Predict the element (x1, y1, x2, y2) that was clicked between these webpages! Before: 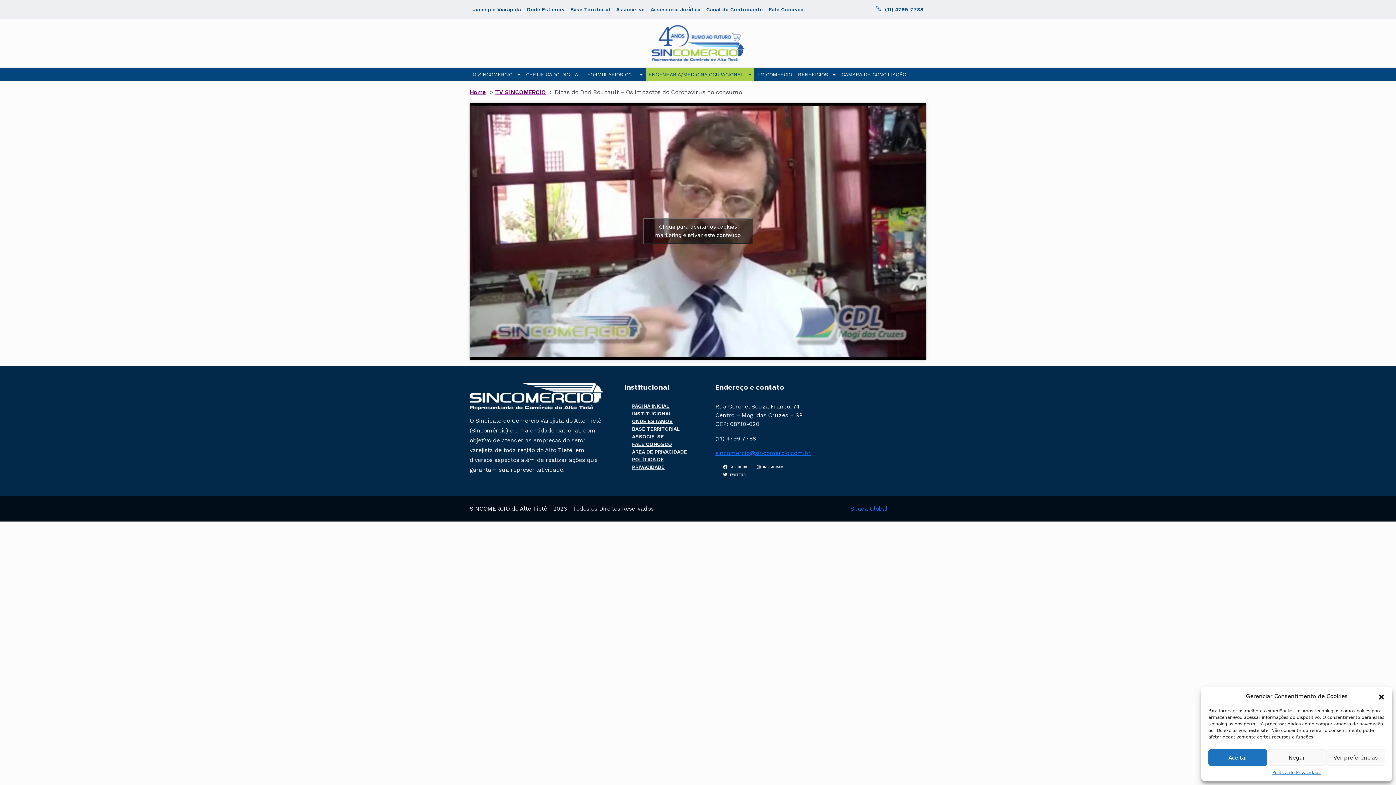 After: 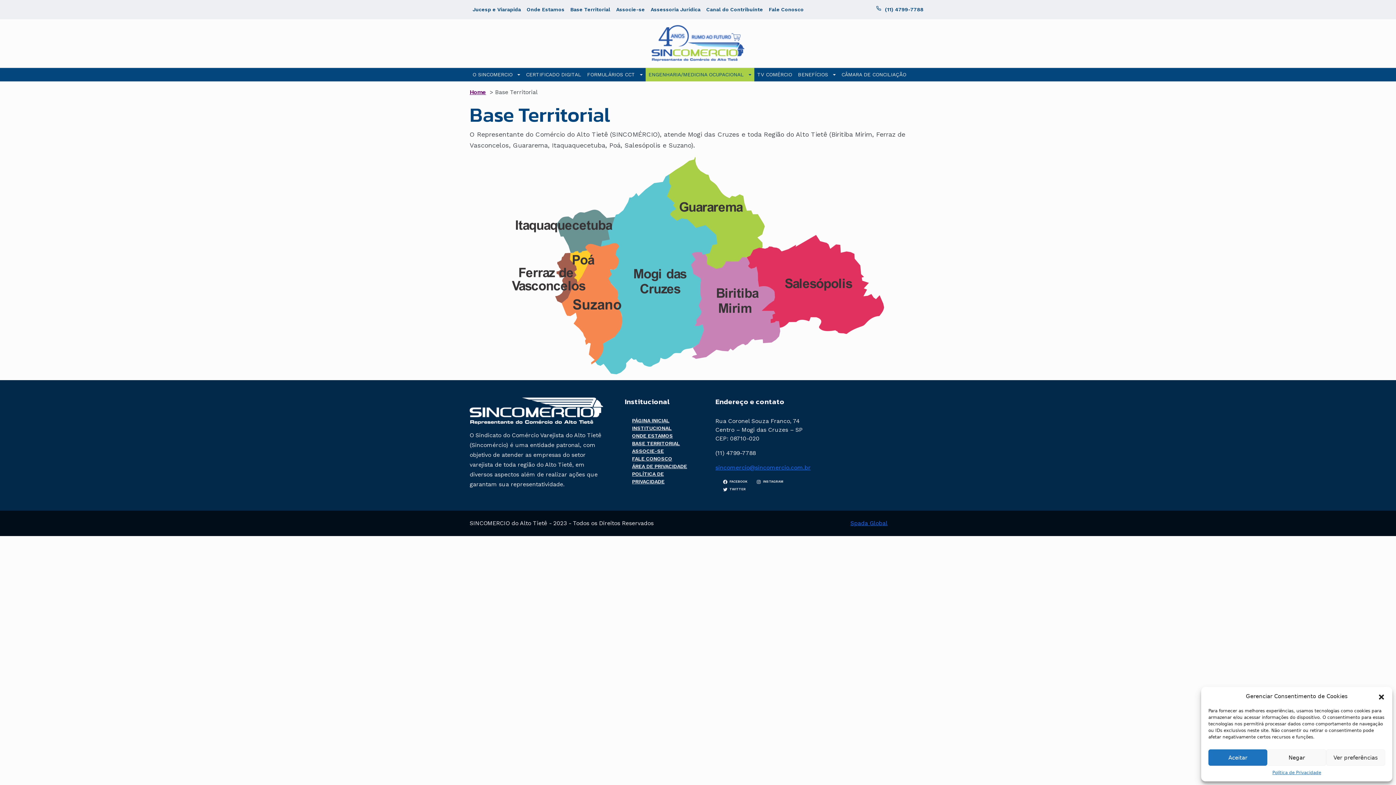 Action: bbox: (567, 2, 613, 16) label: Base Territorial